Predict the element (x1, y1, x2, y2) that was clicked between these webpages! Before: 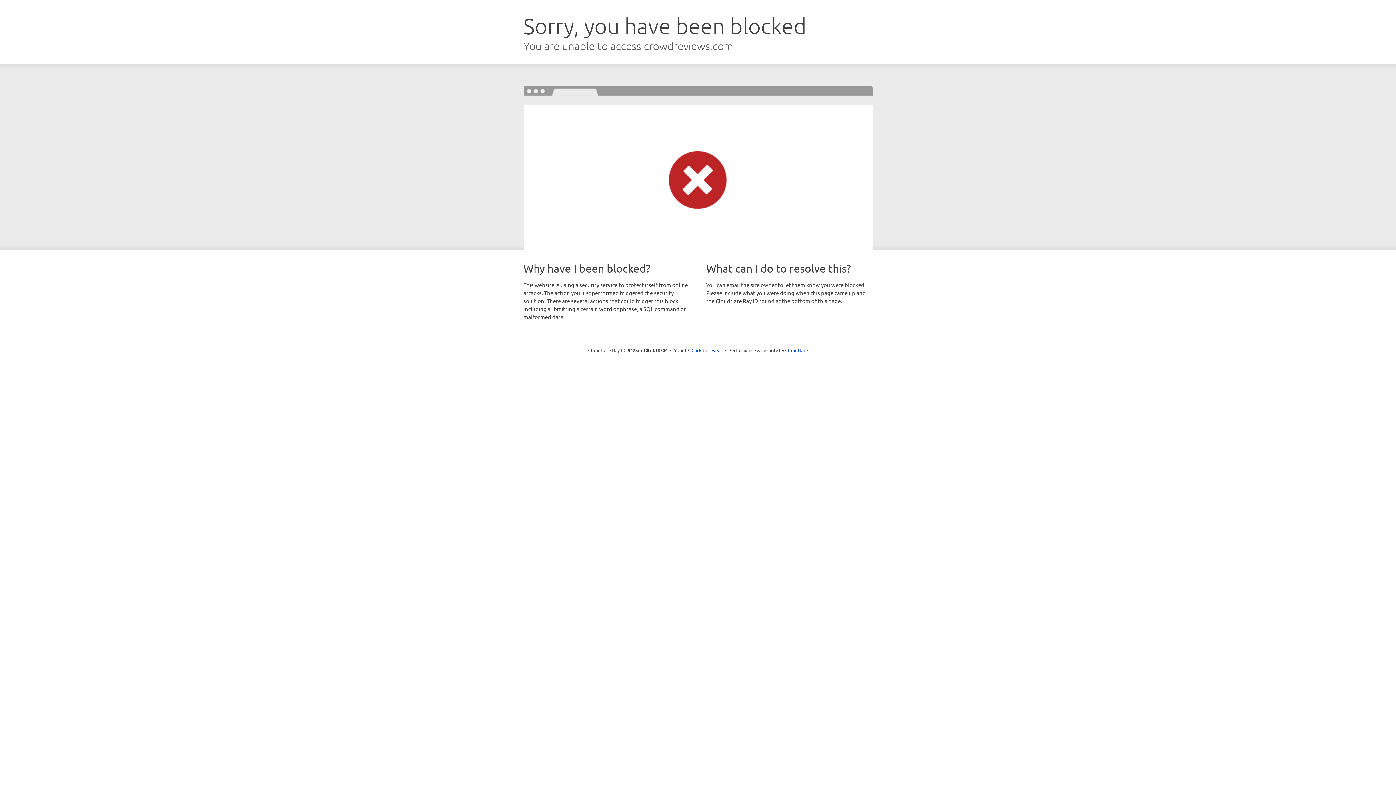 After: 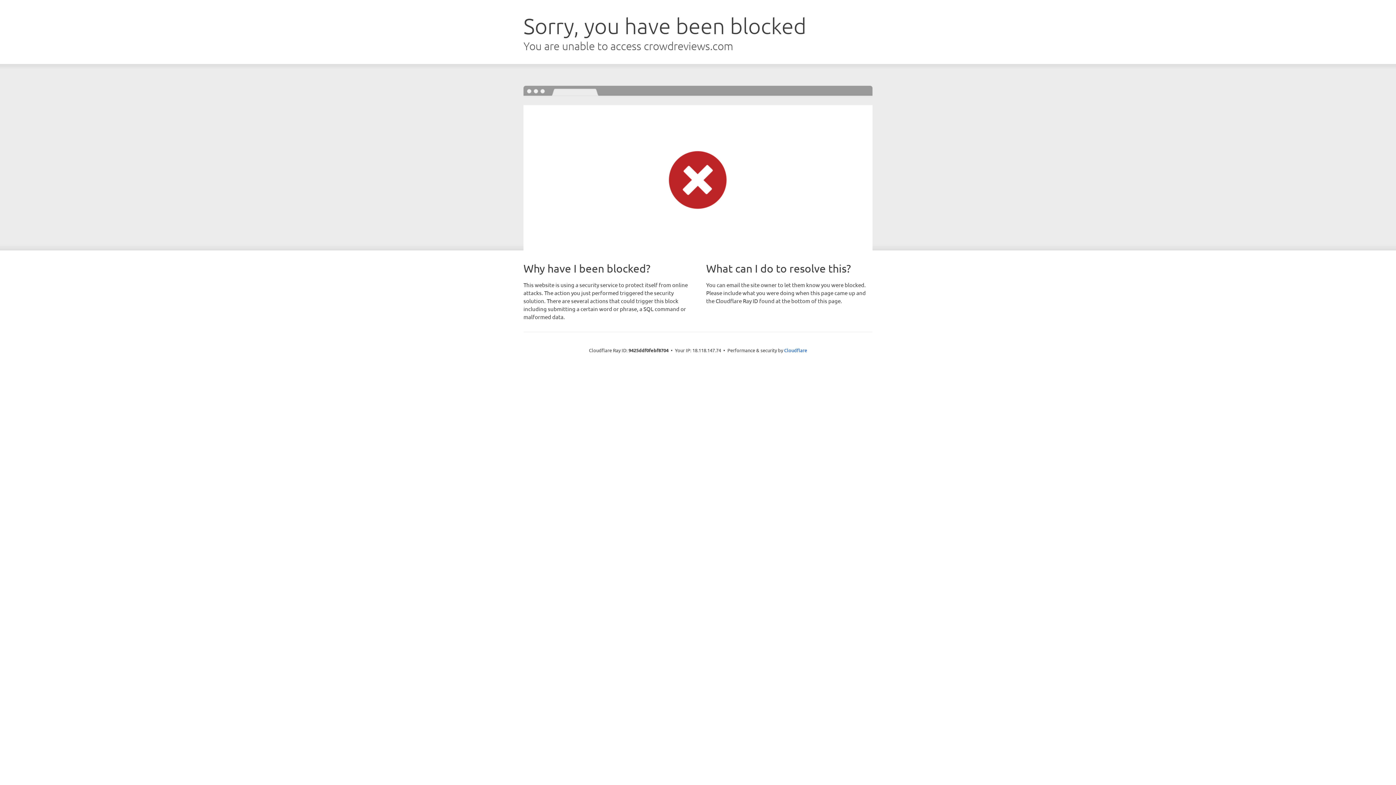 Action: bbox: (691, 346, 722, 353) label: Click to reveal